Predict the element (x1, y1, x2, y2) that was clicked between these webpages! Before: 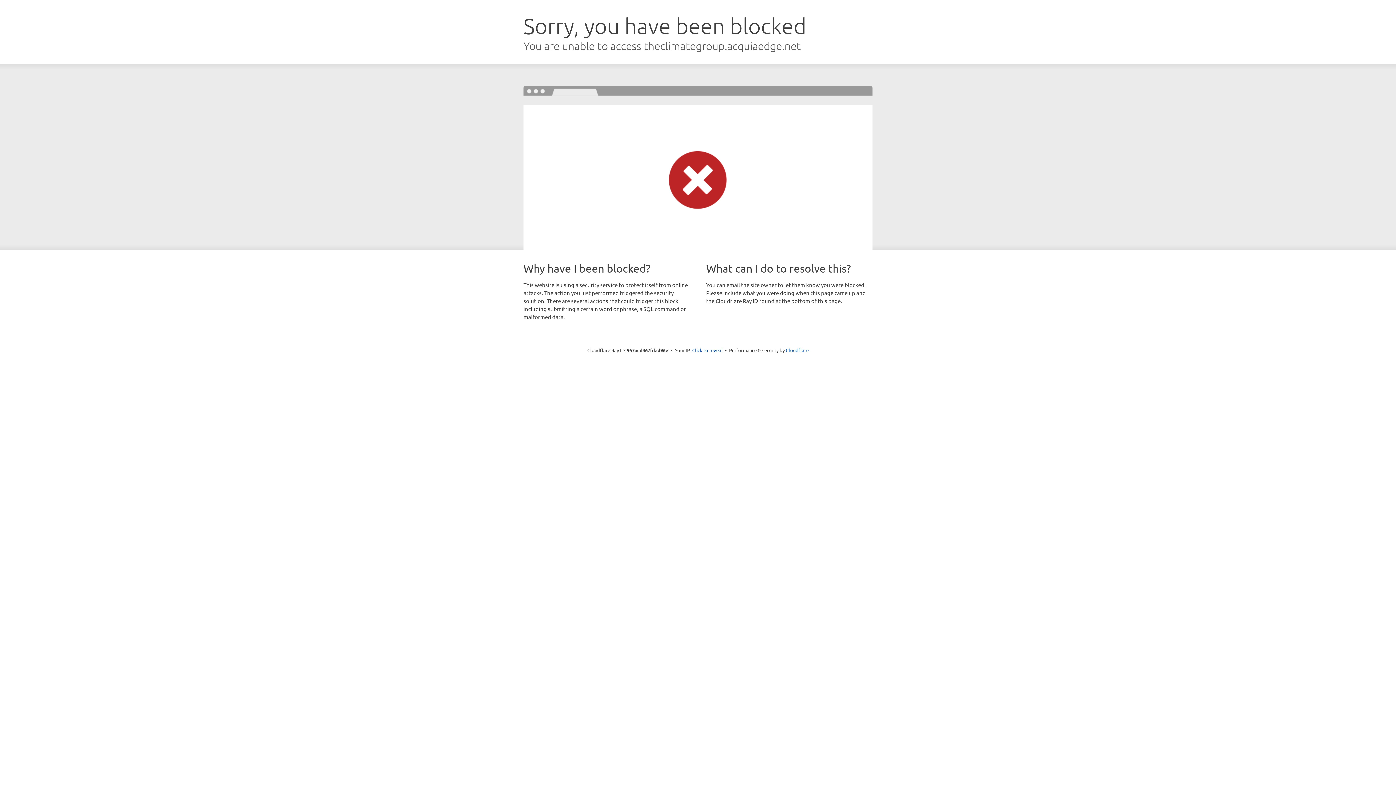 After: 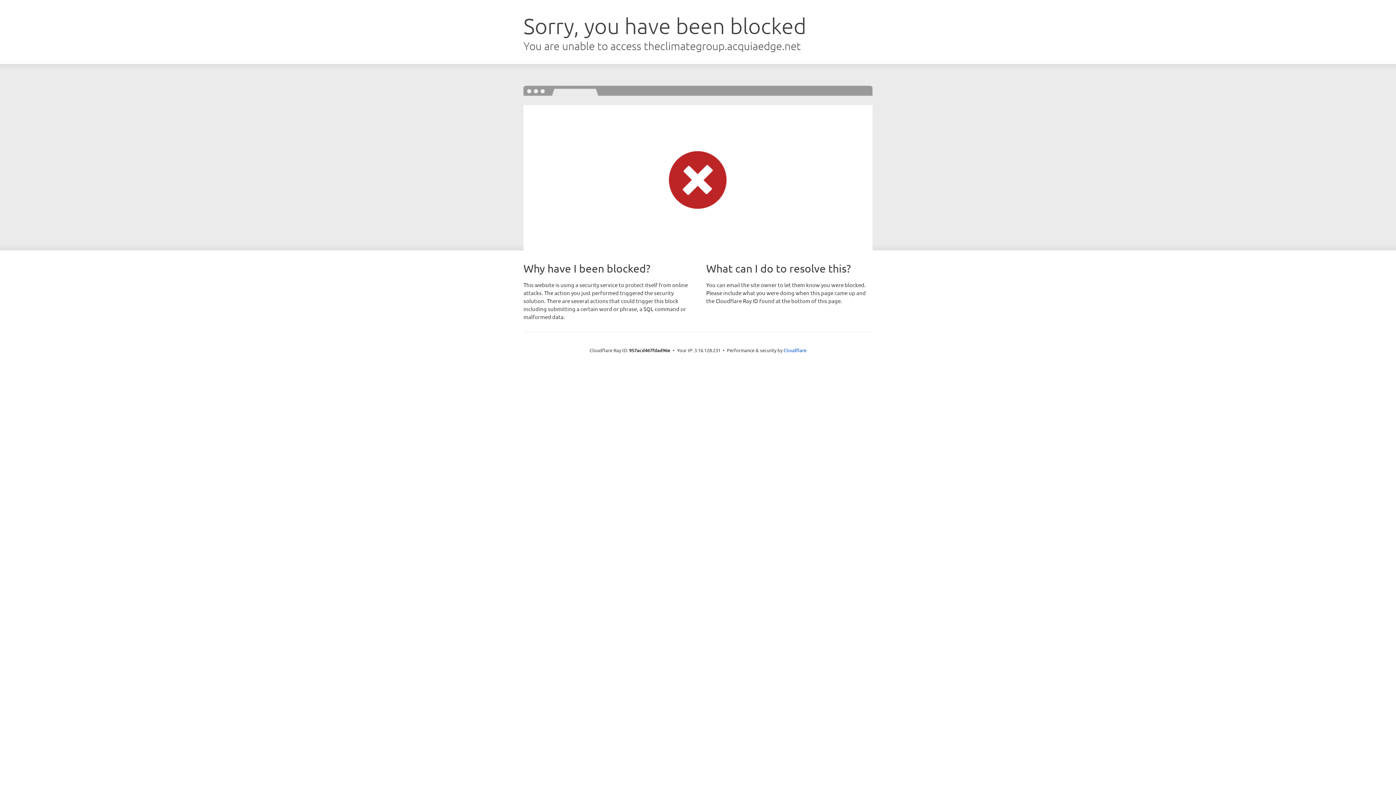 Action: bbox: (692, 346, 722, 353) label: Click to reveal